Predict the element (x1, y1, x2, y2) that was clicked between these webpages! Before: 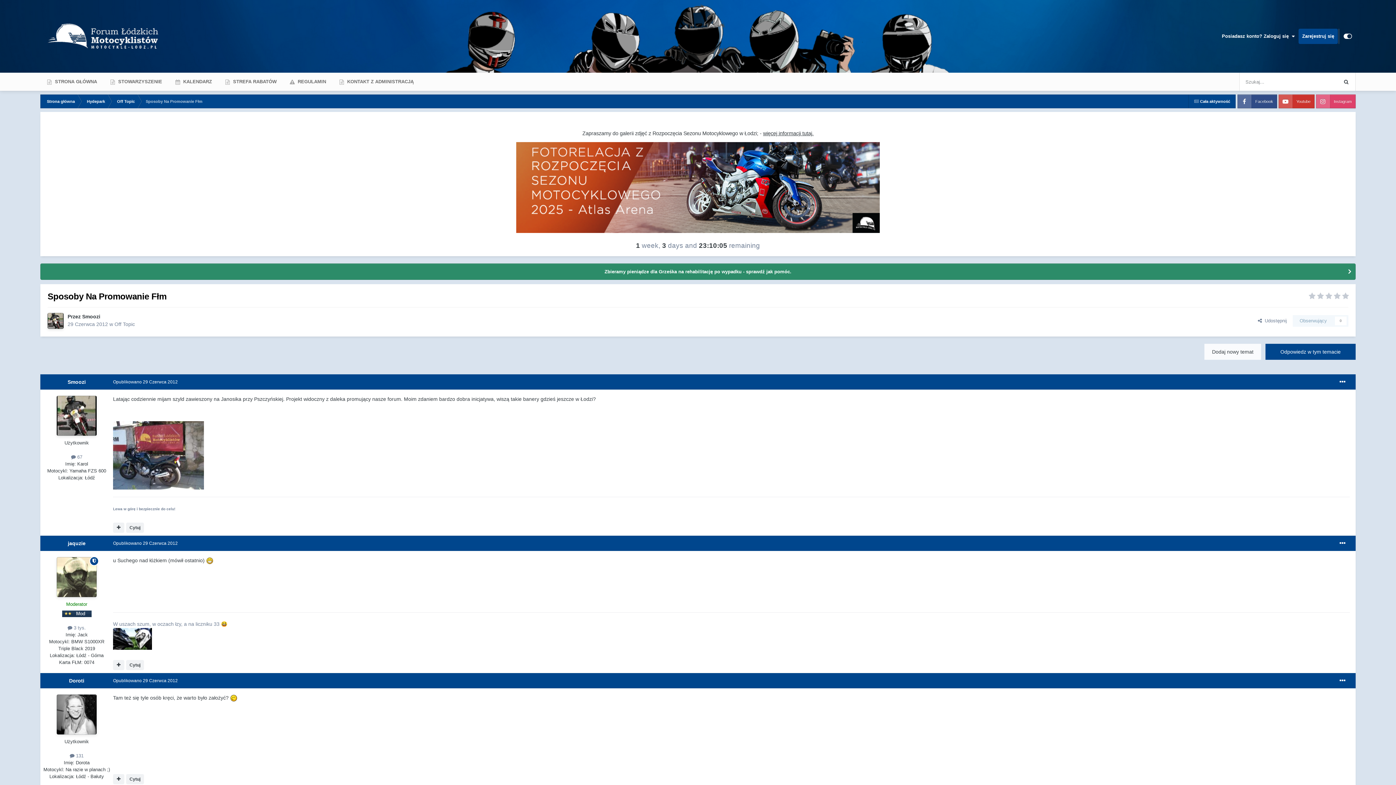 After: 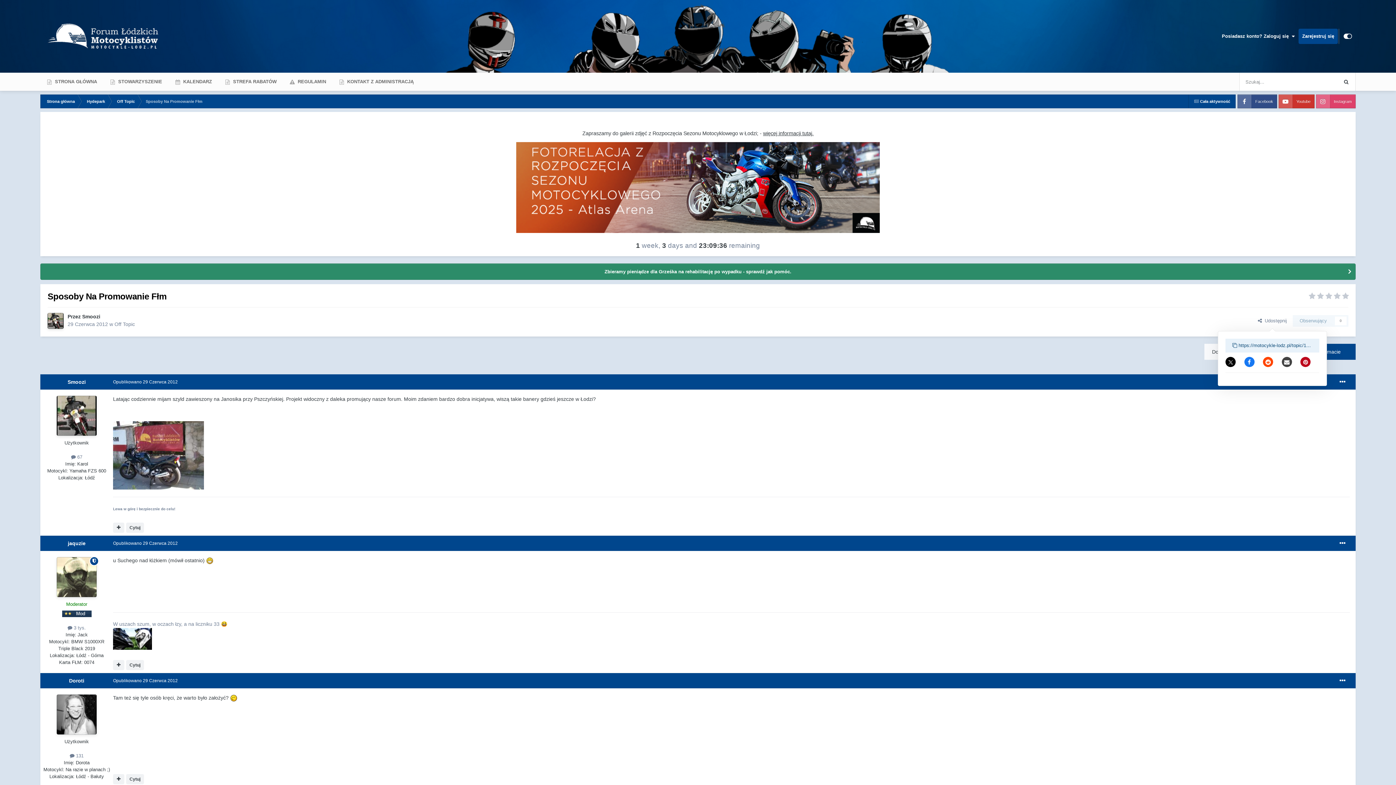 Action: bbox: (1252, 225, 1293, 237) label:   Udostępnij